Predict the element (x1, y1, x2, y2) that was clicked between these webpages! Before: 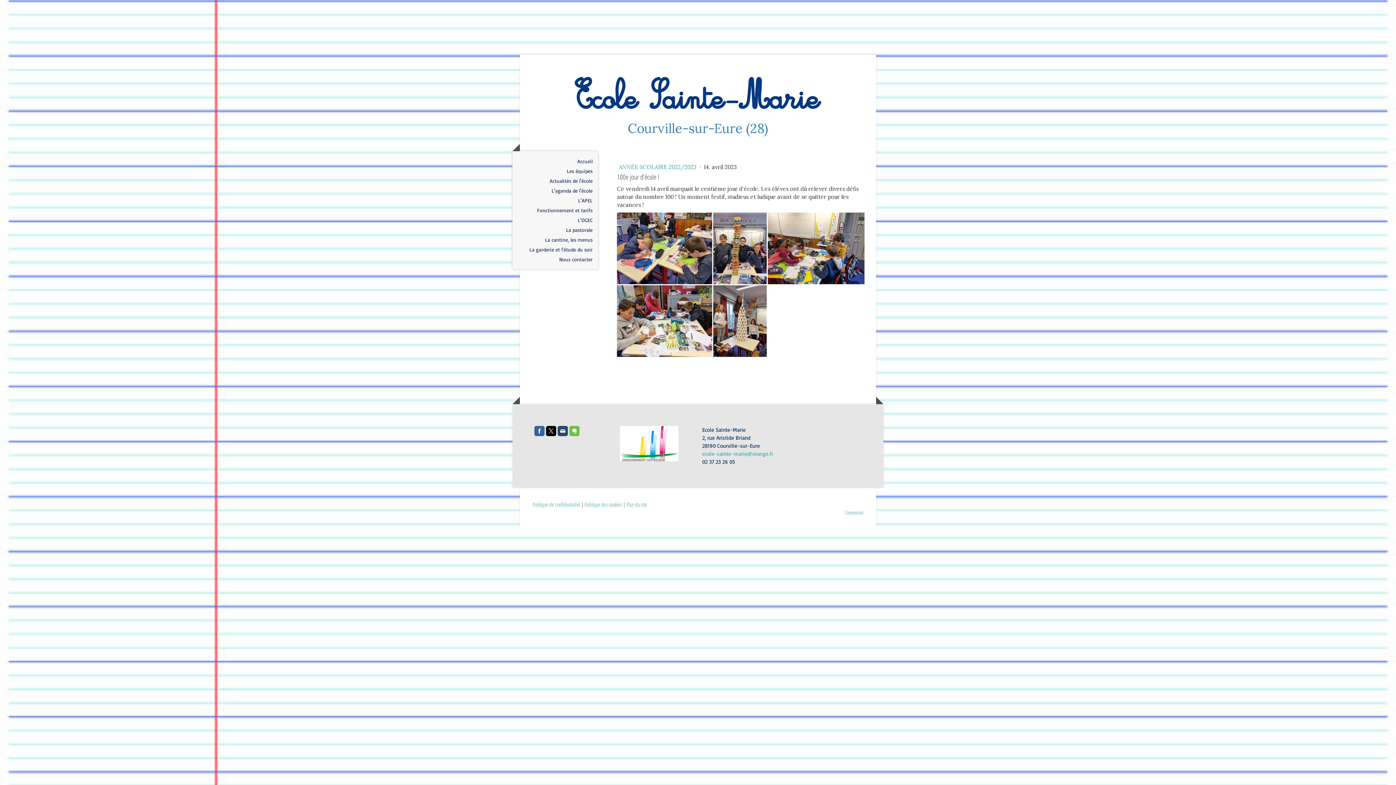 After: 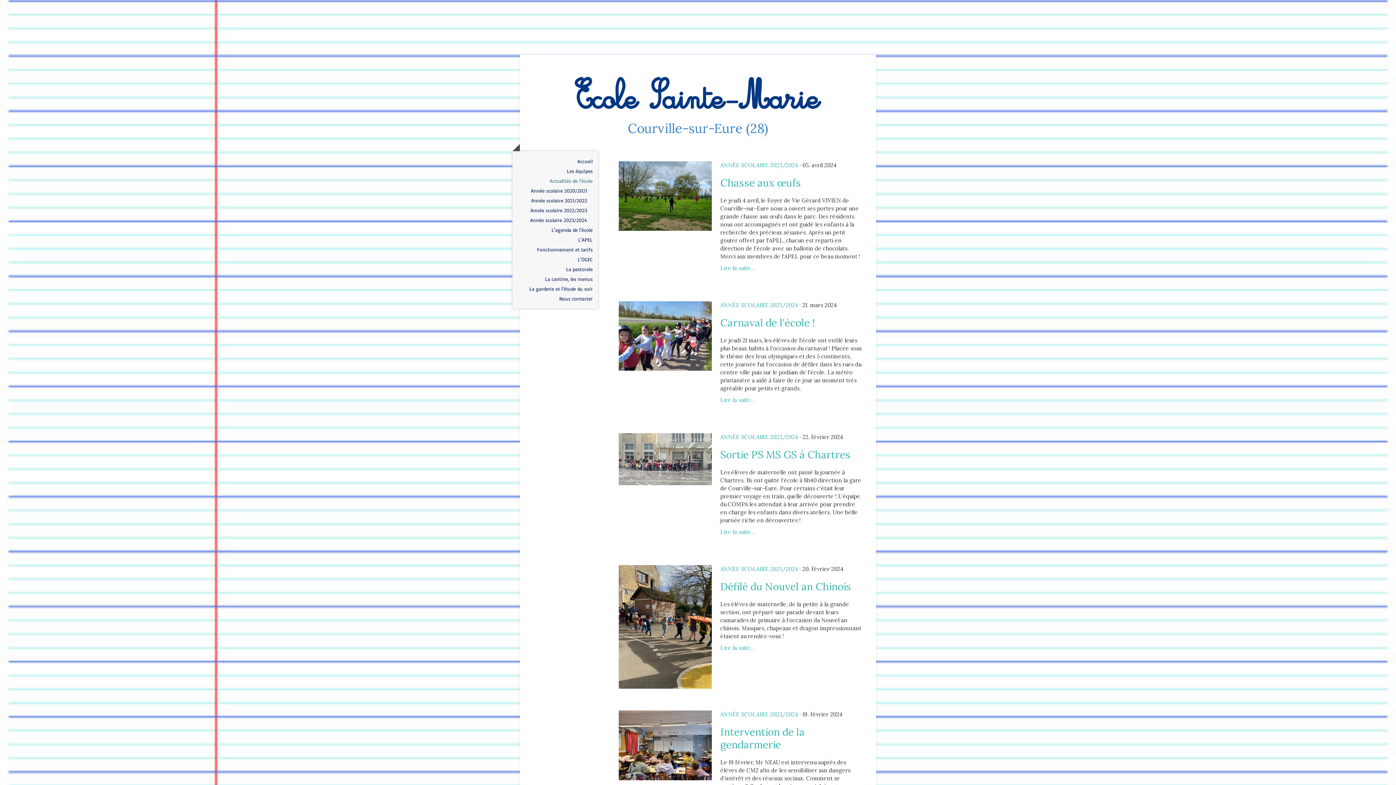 Action: label: Actualités de l'école bbox: (512, 176, 598, 185)